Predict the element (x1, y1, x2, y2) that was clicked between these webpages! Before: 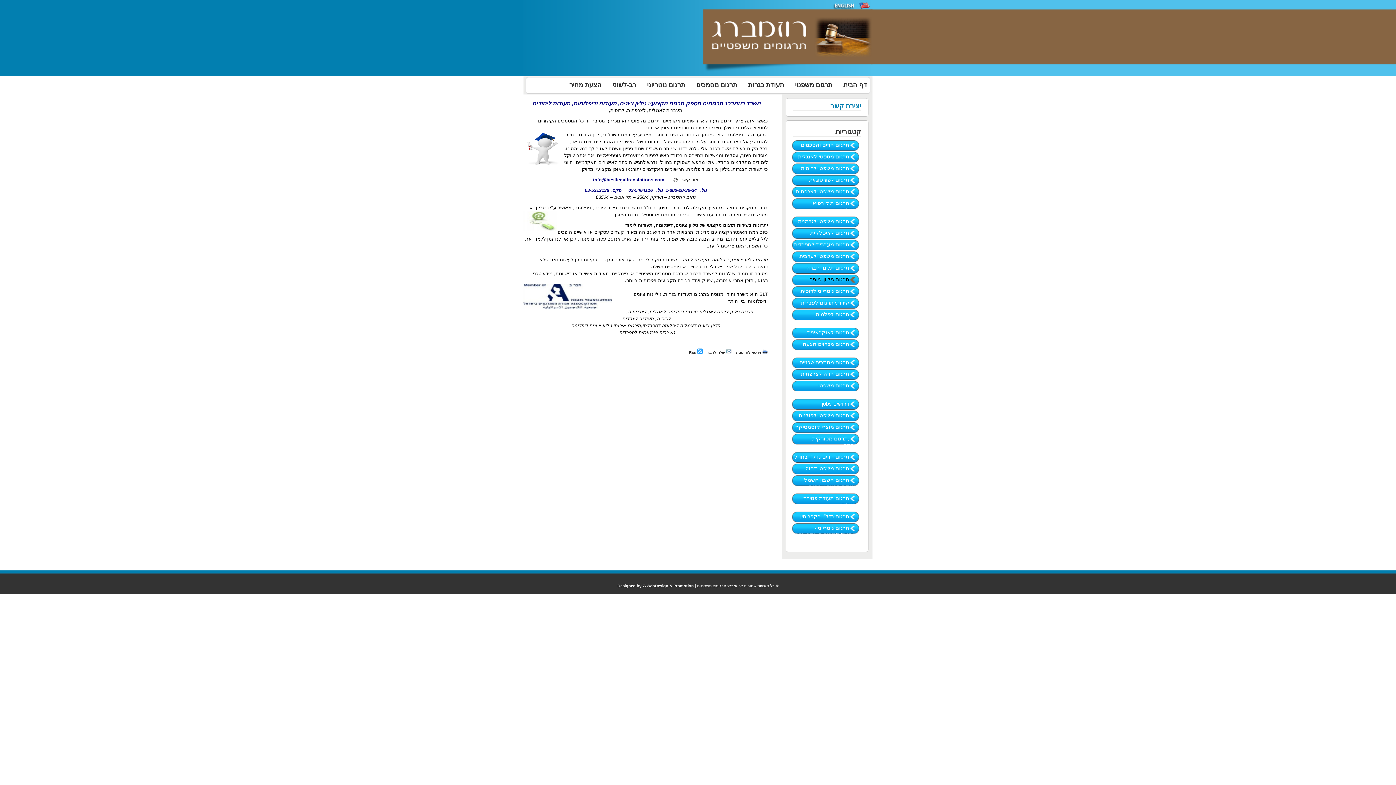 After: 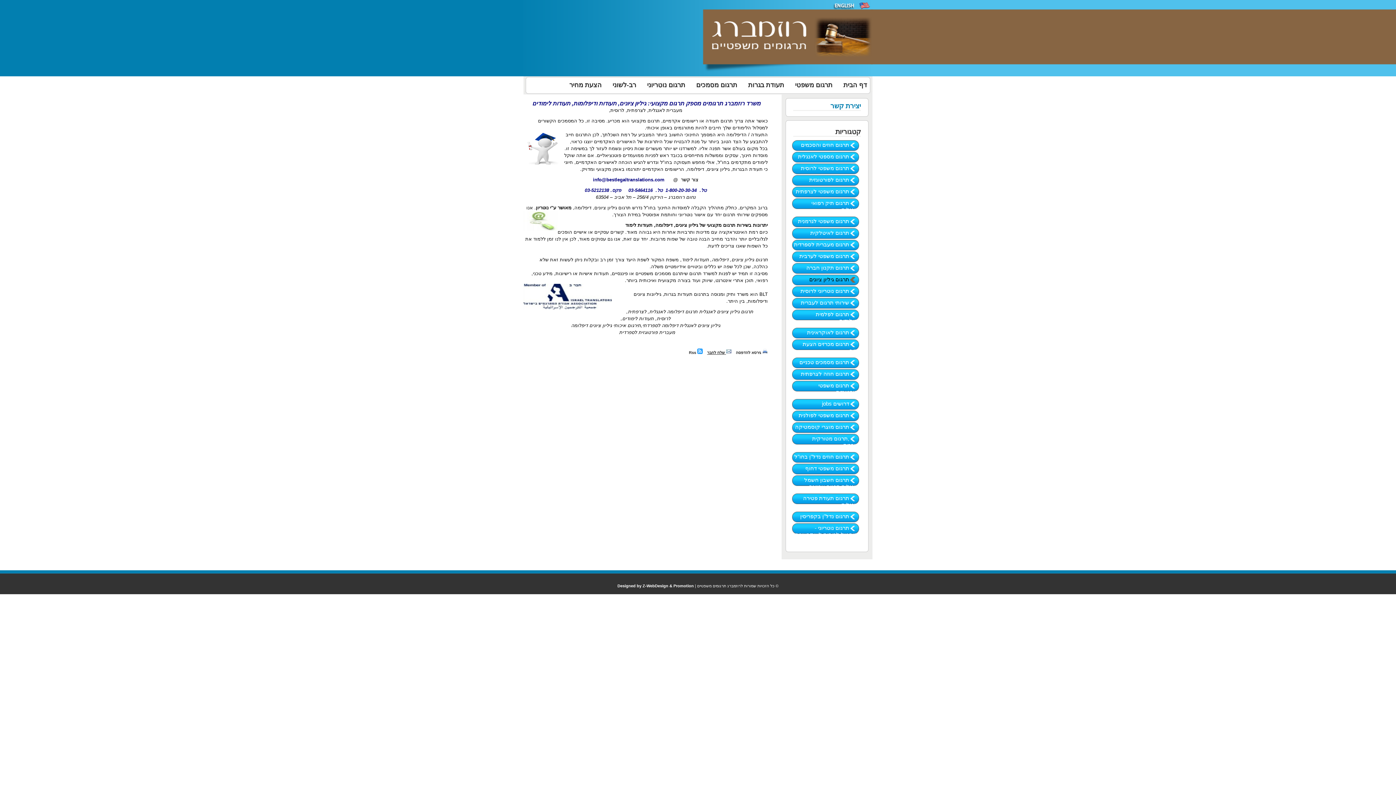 Action: label:  שלח לחבר bbox: (707, 350, 731, 354)